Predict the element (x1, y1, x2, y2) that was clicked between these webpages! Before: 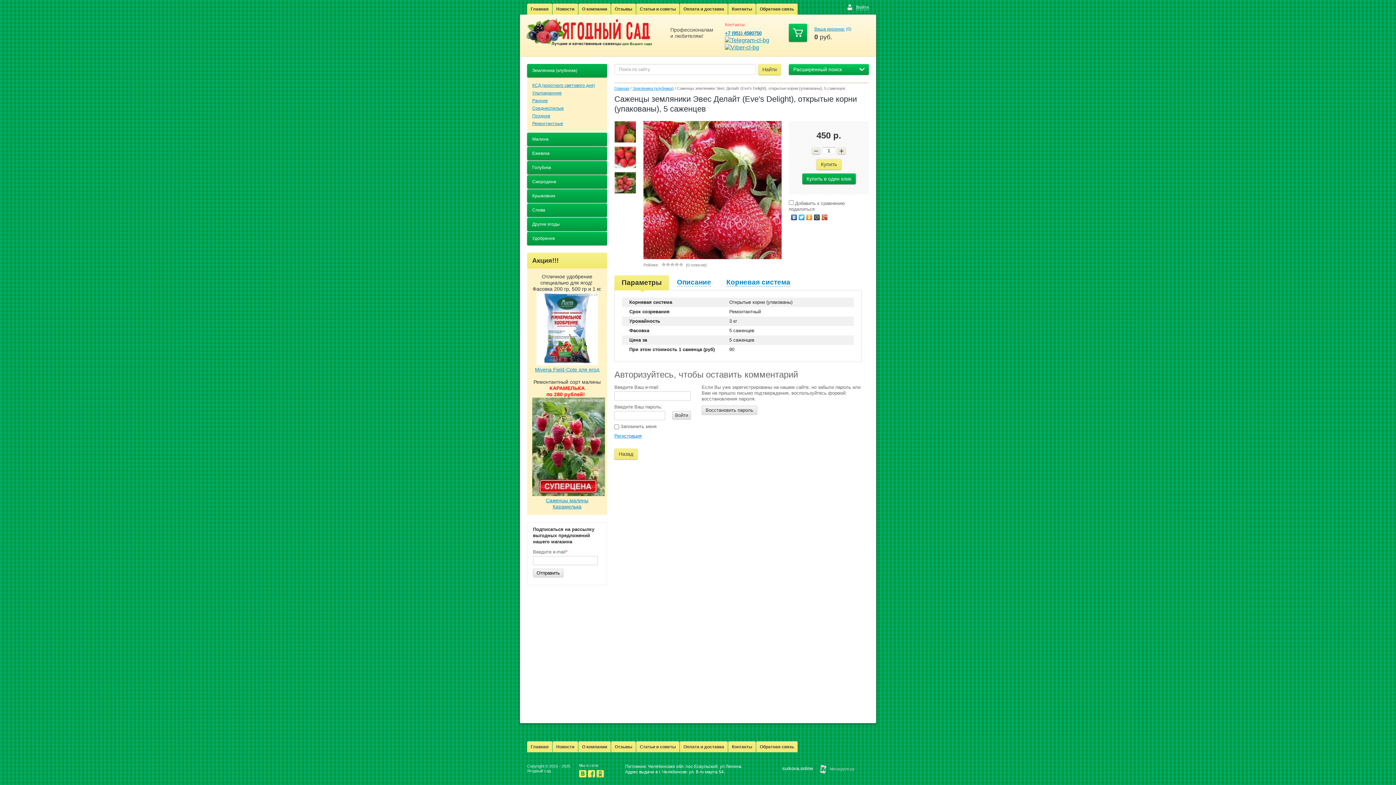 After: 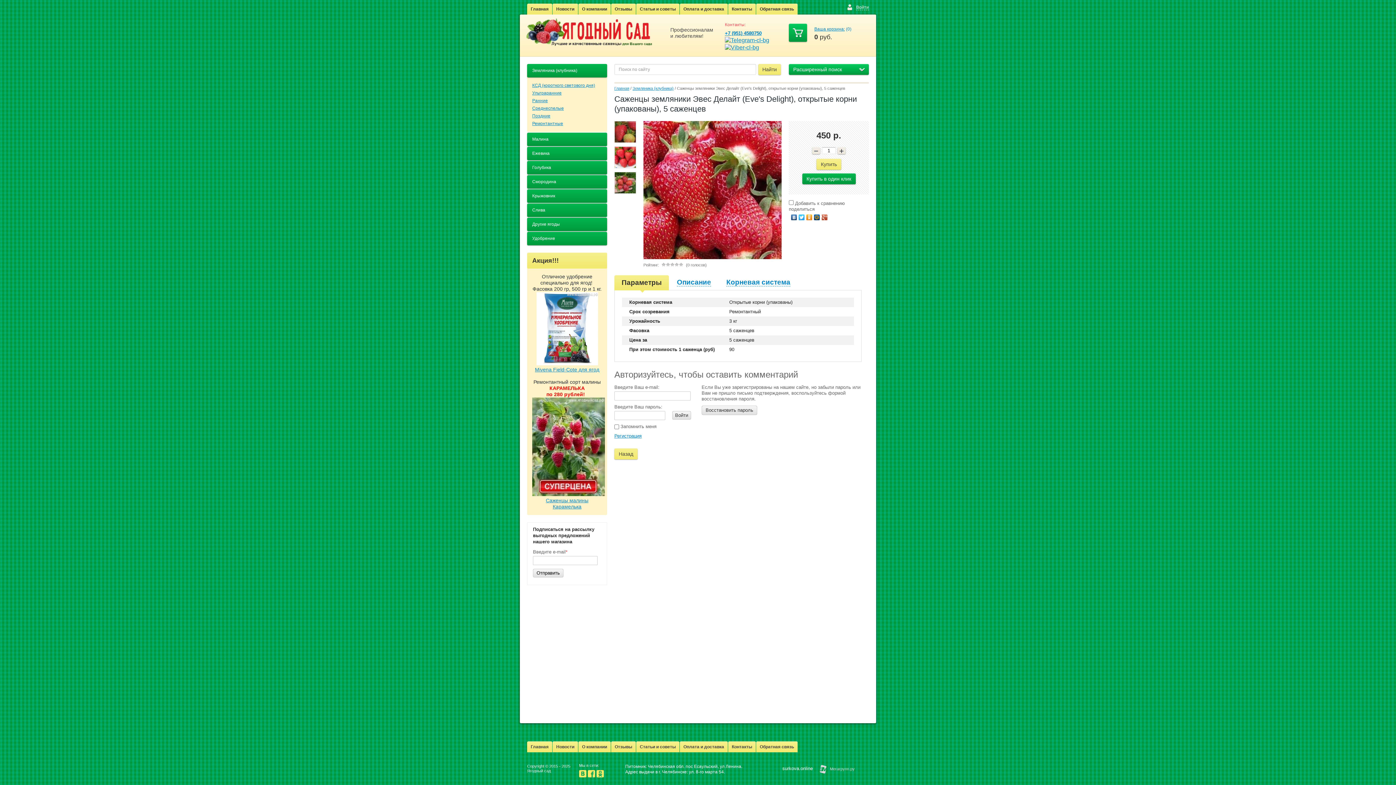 Action: bbox: (790, 212, 798, 222)